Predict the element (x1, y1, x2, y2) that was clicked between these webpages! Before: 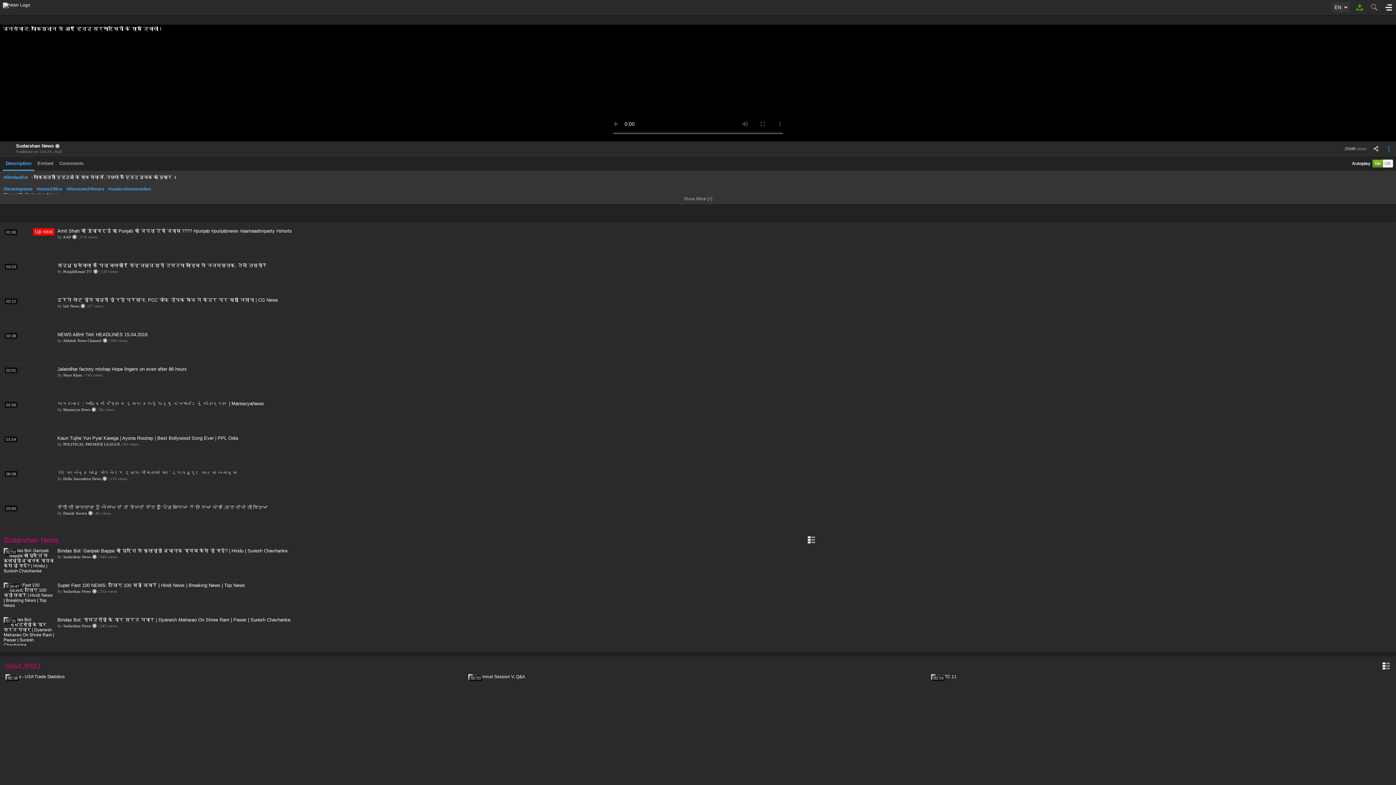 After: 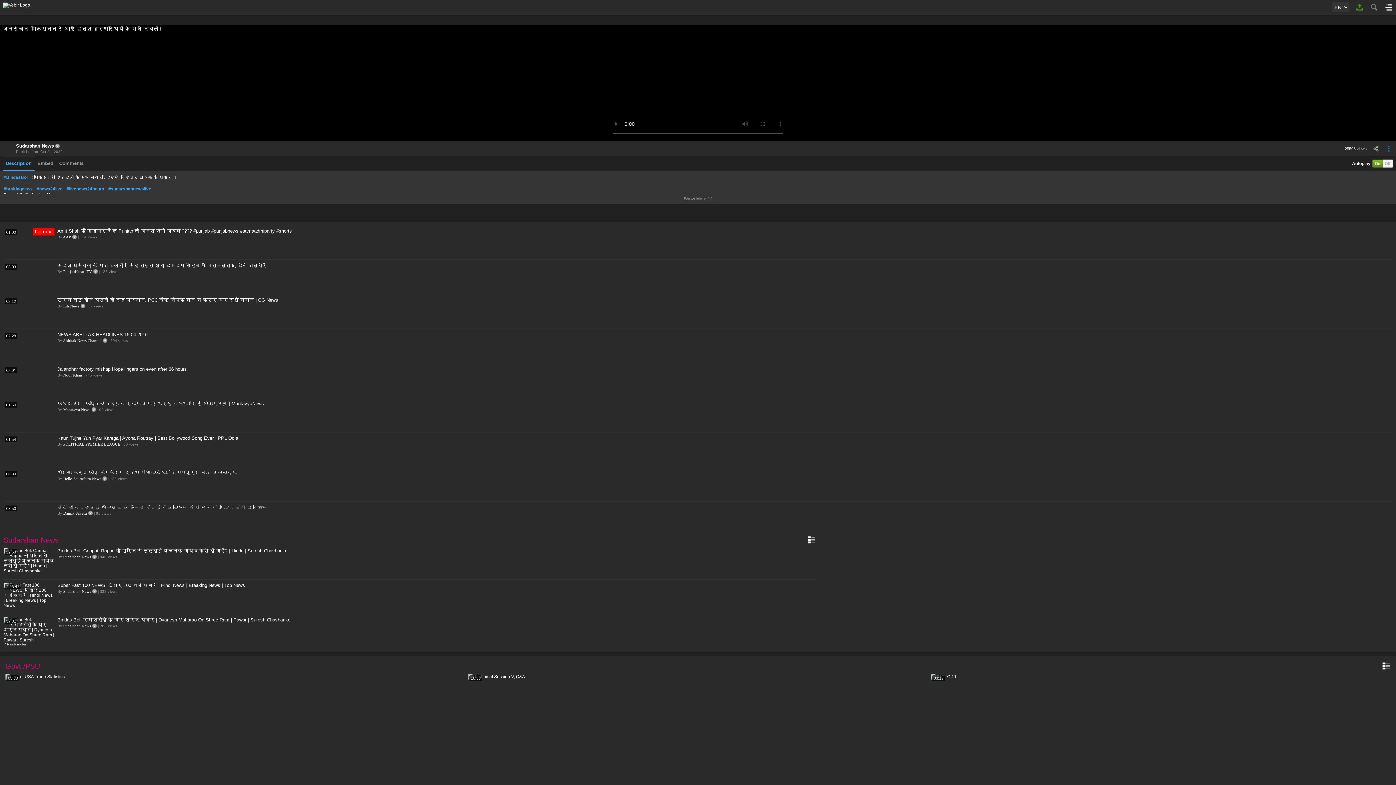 Action: bbox: (2, 156, 34, 170) label: Description